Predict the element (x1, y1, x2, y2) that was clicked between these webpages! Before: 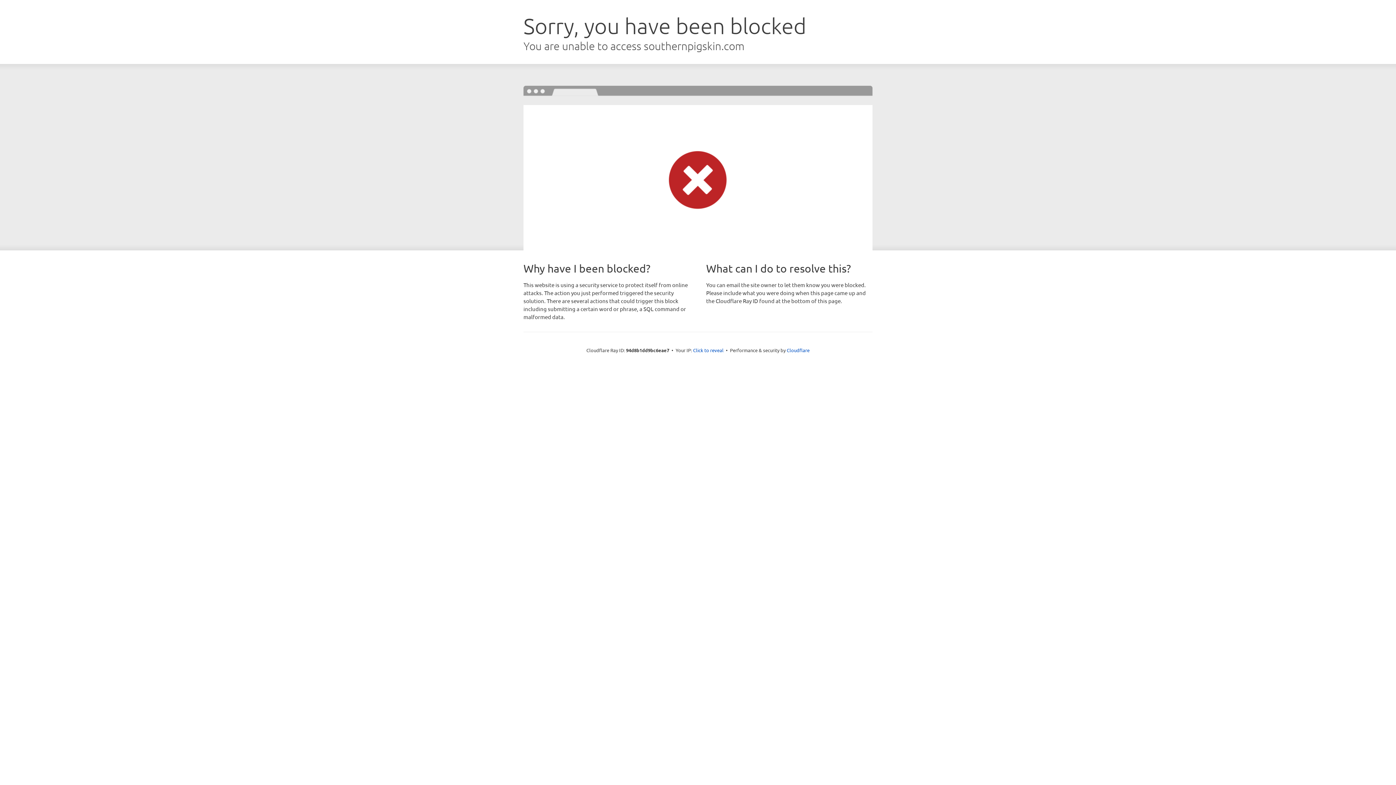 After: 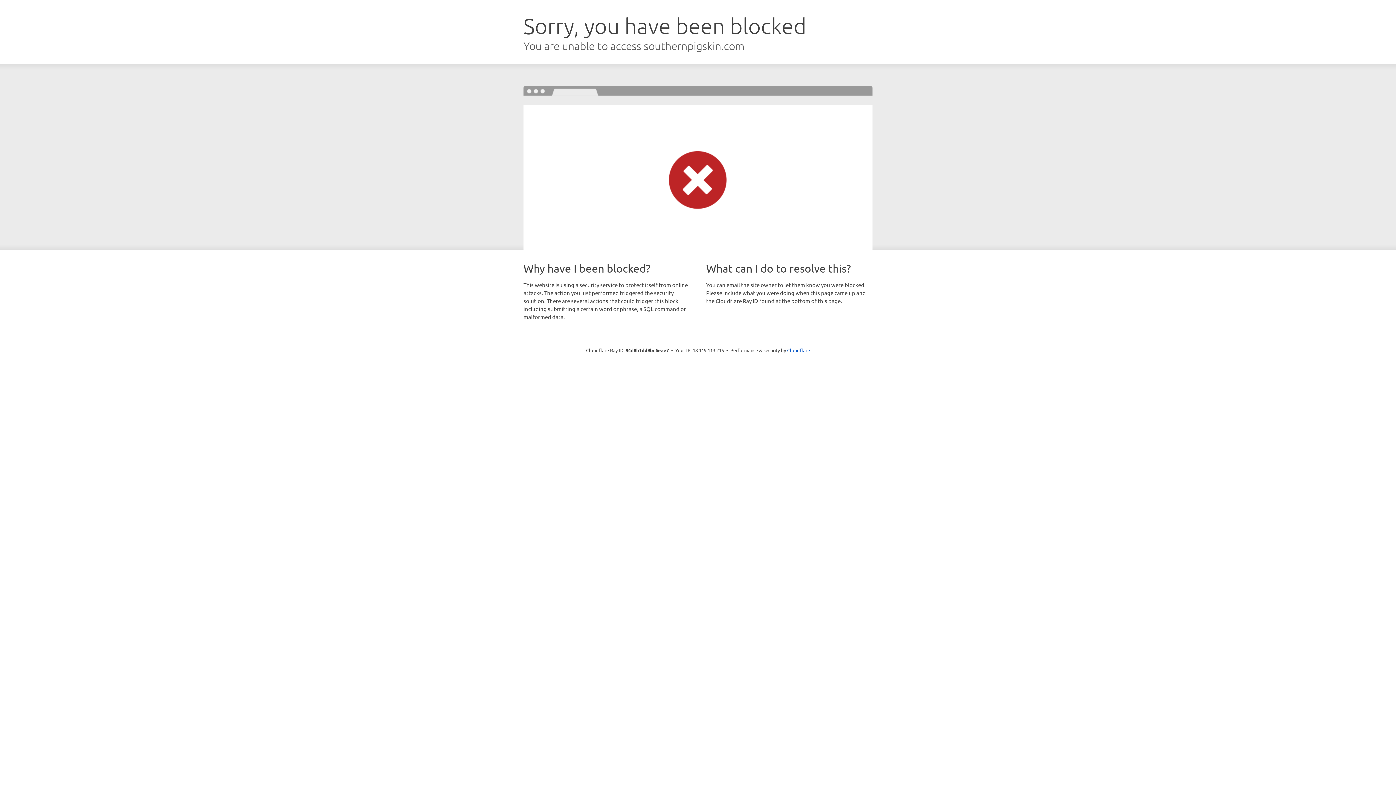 Action: bbox: (693, 346, 723, 353) label: Click to reveal